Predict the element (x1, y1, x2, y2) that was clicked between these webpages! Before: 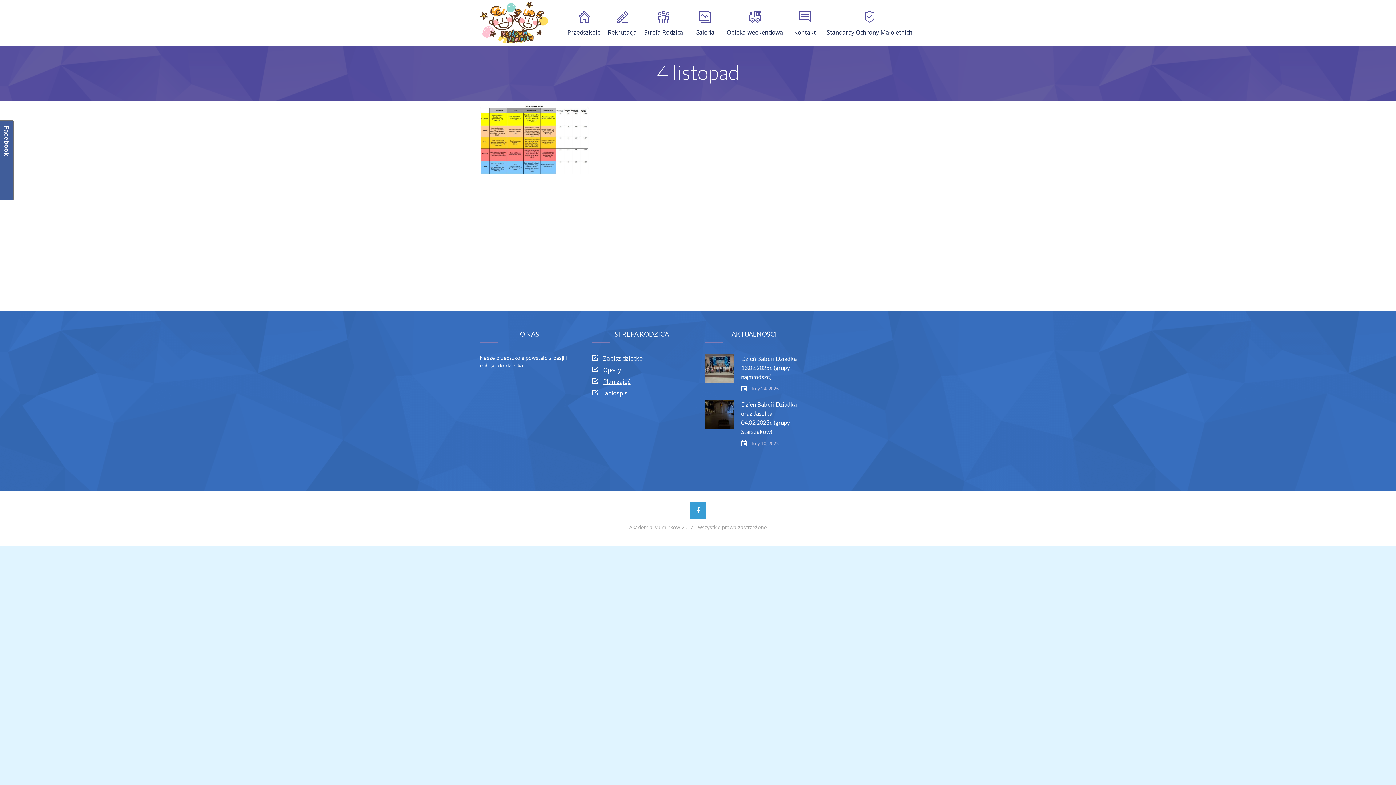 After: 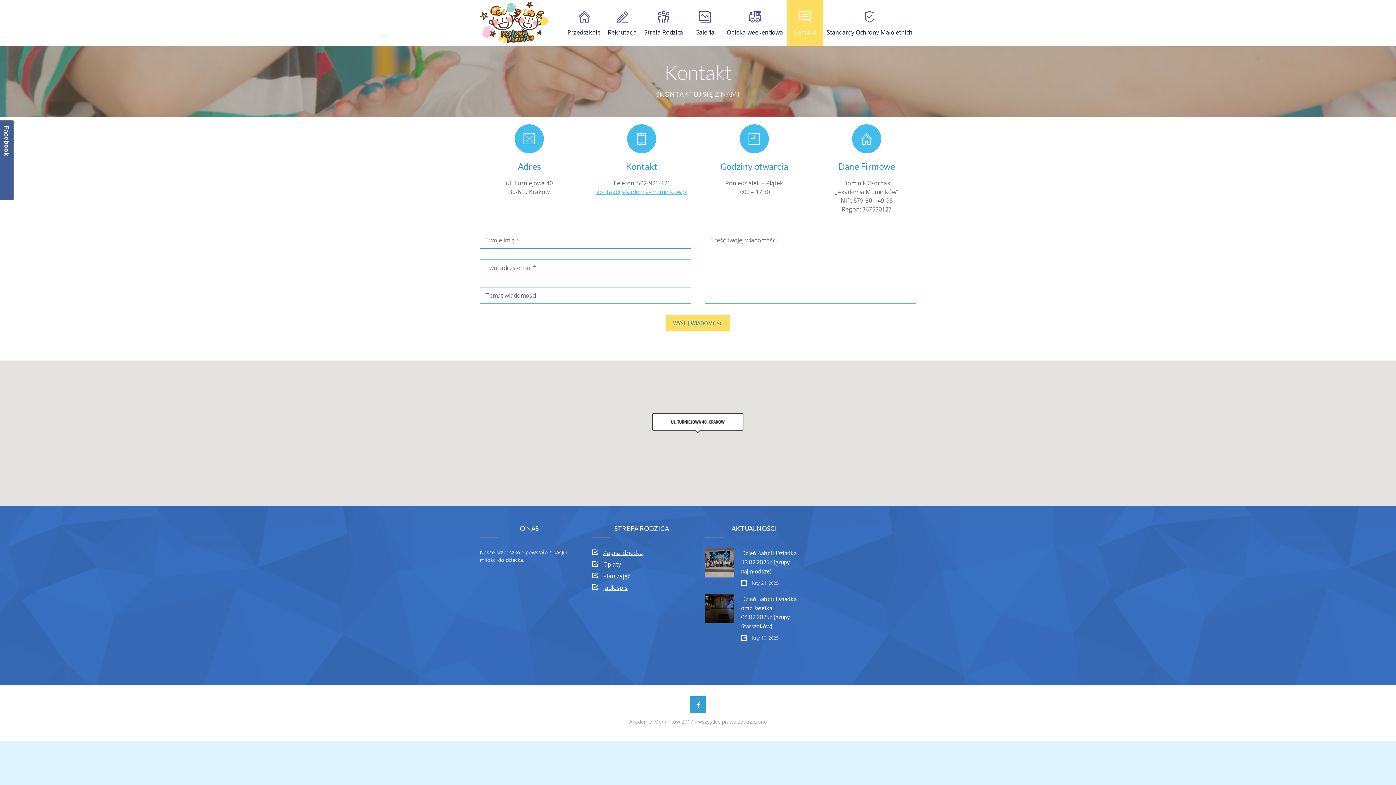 Action: bbox: (786, 0, 823, 45) label: Kontakt